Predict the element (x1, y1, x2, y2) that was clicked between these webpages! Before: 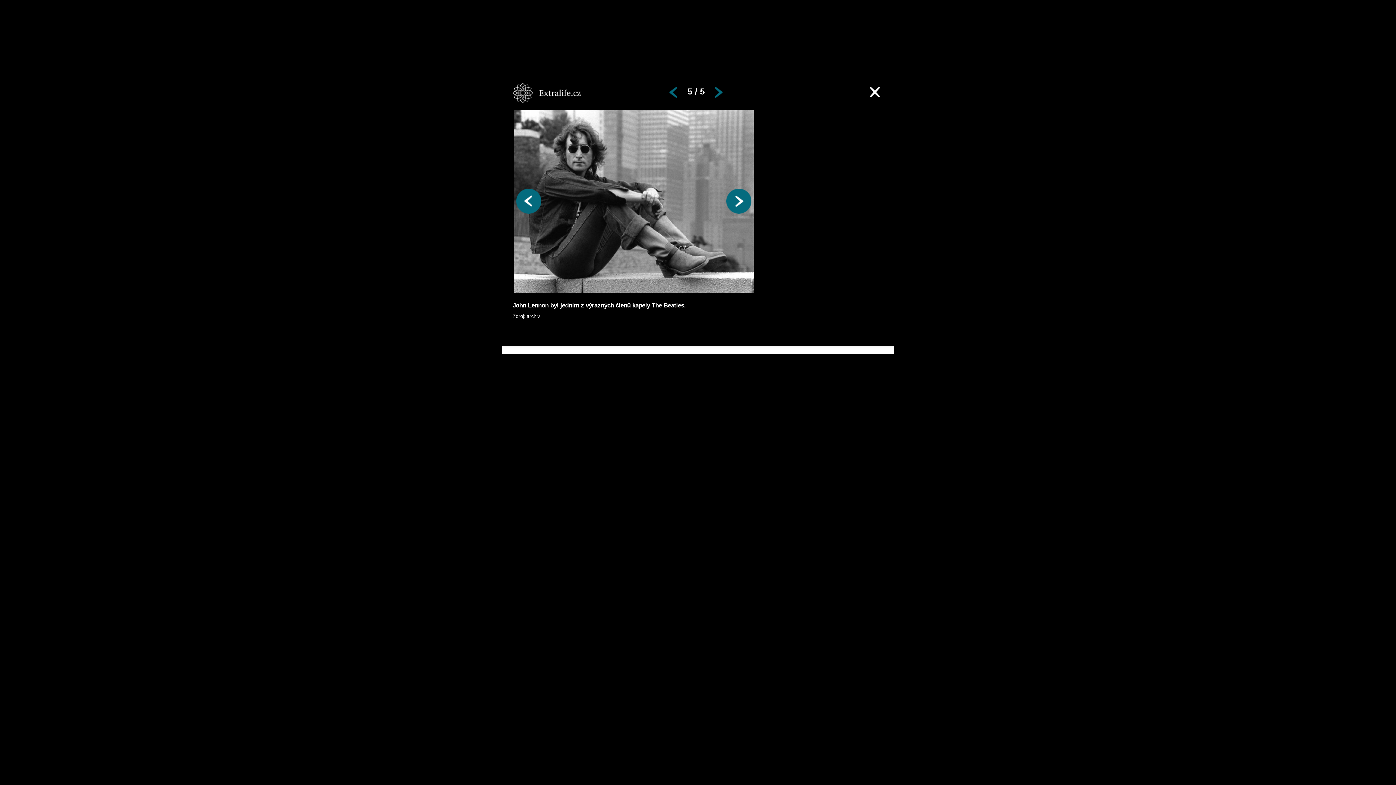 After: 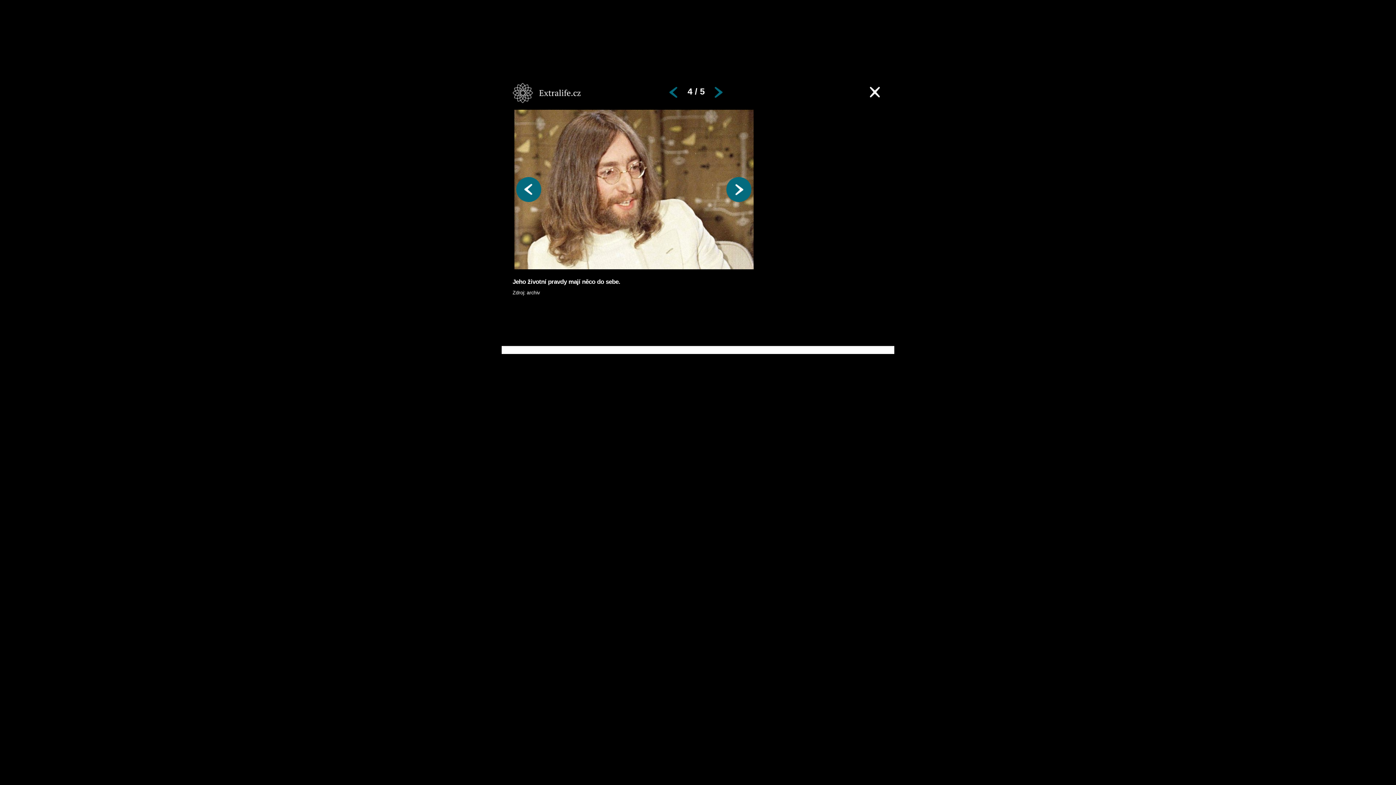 Action: bbox: (516, 188, 541, 215)